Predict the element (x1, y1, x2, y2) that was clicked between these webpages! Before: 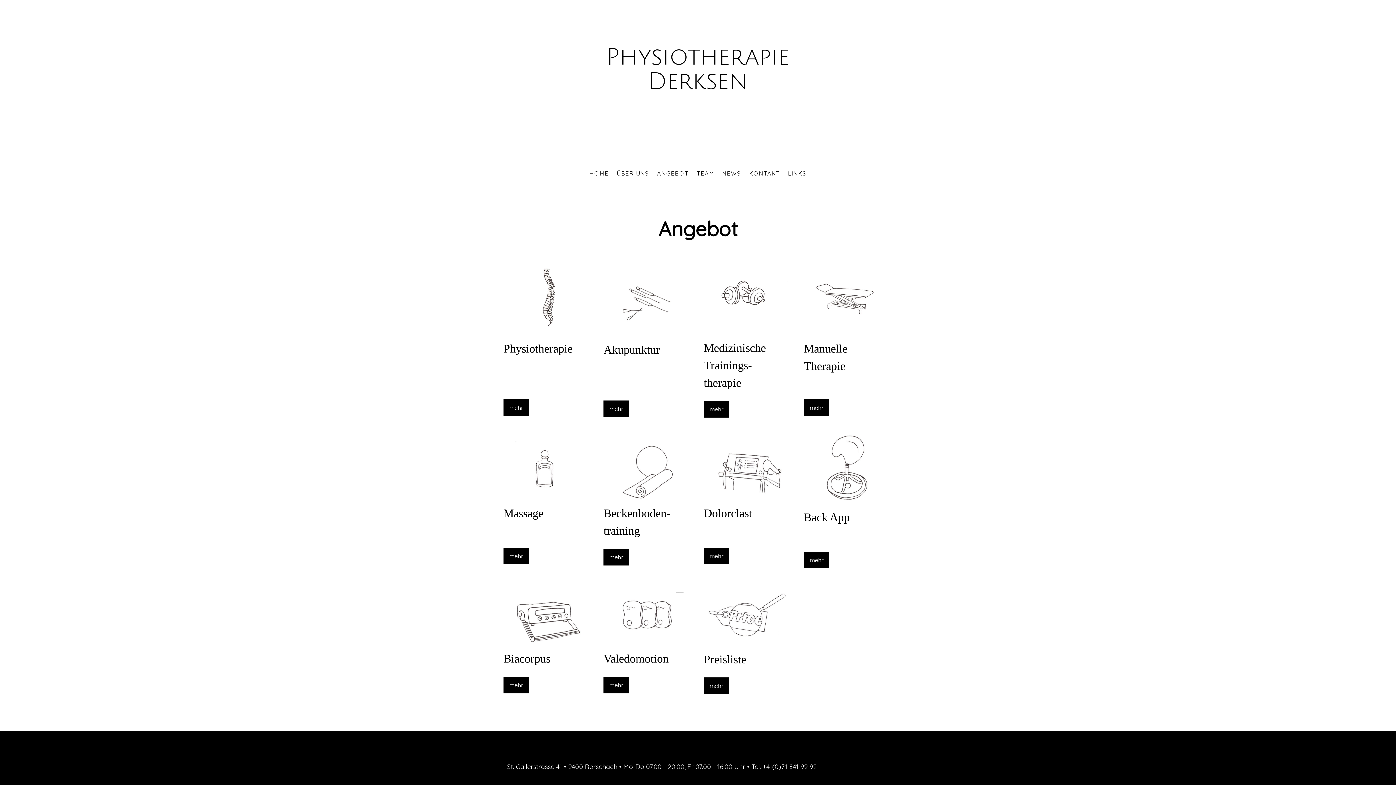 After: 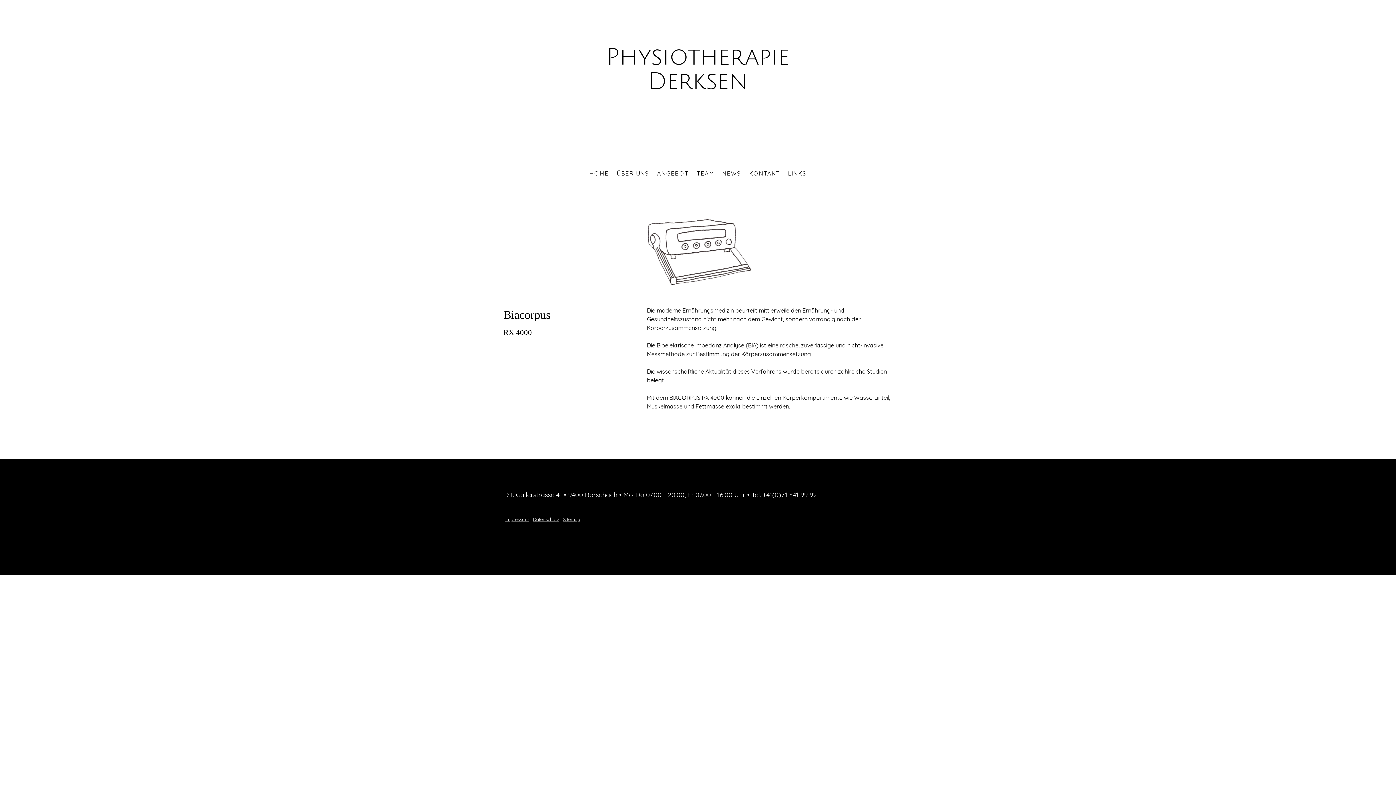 Action: bbox: (503, 677, 529, 693) label: mehr